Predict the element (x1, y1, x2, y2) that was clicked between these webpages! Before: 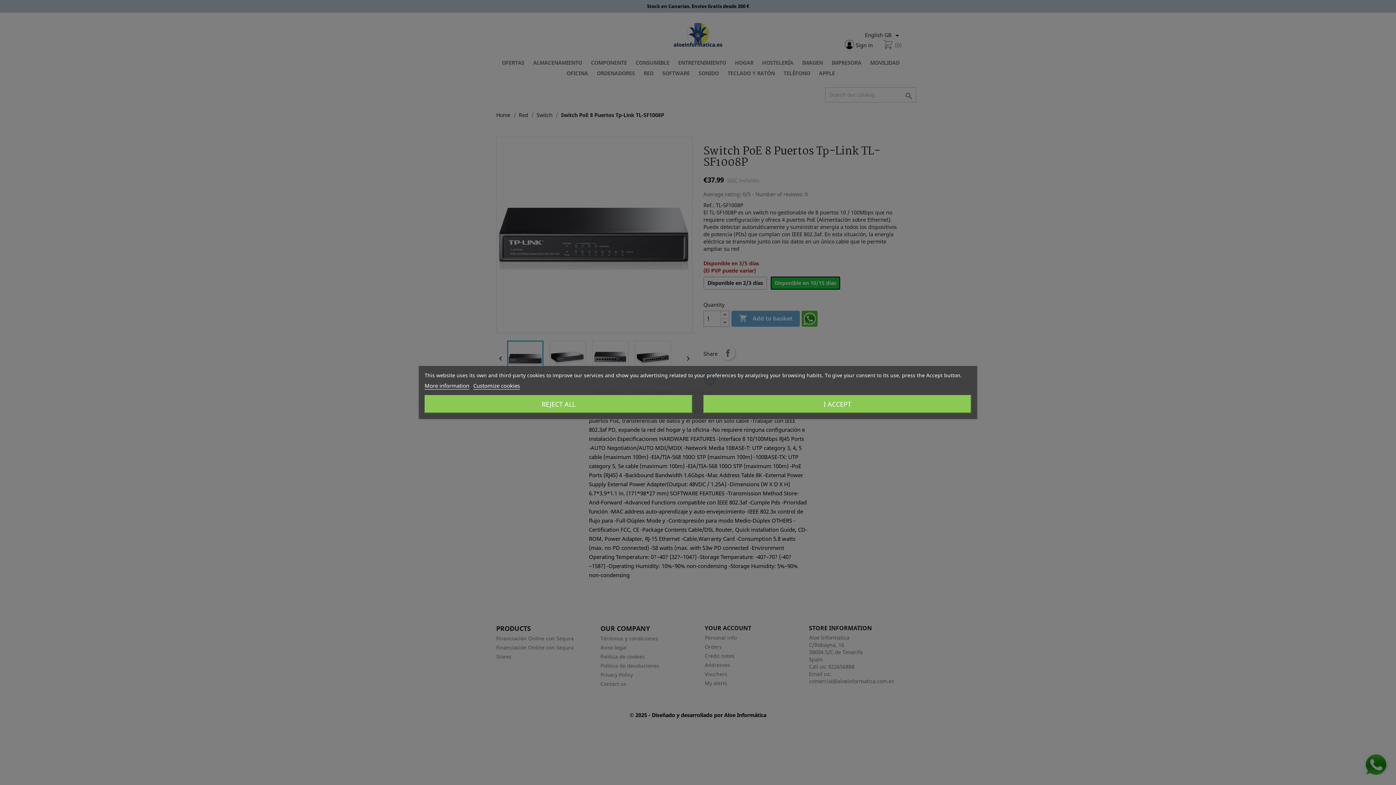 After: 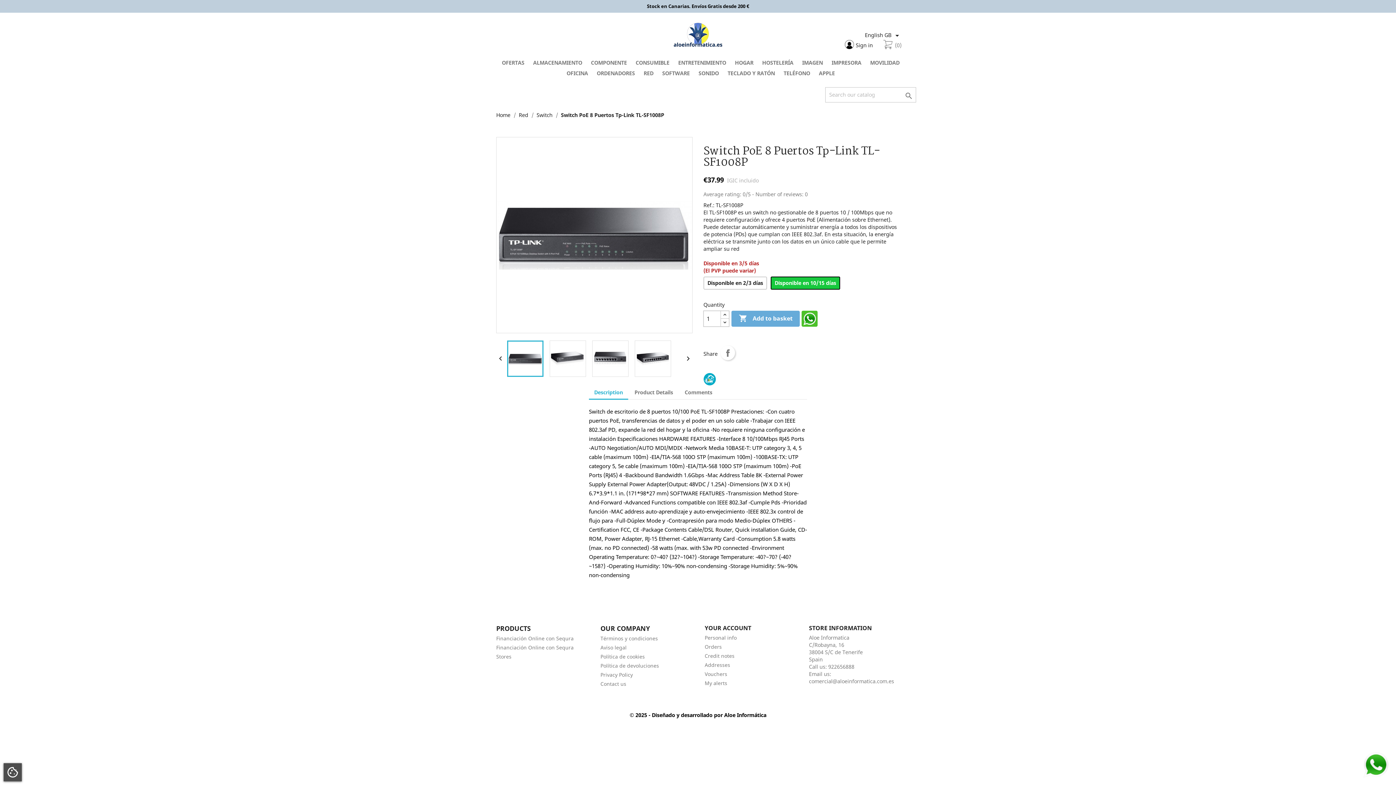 Action: label: REJECT ALL bbox: (424, 395, 692, 413)